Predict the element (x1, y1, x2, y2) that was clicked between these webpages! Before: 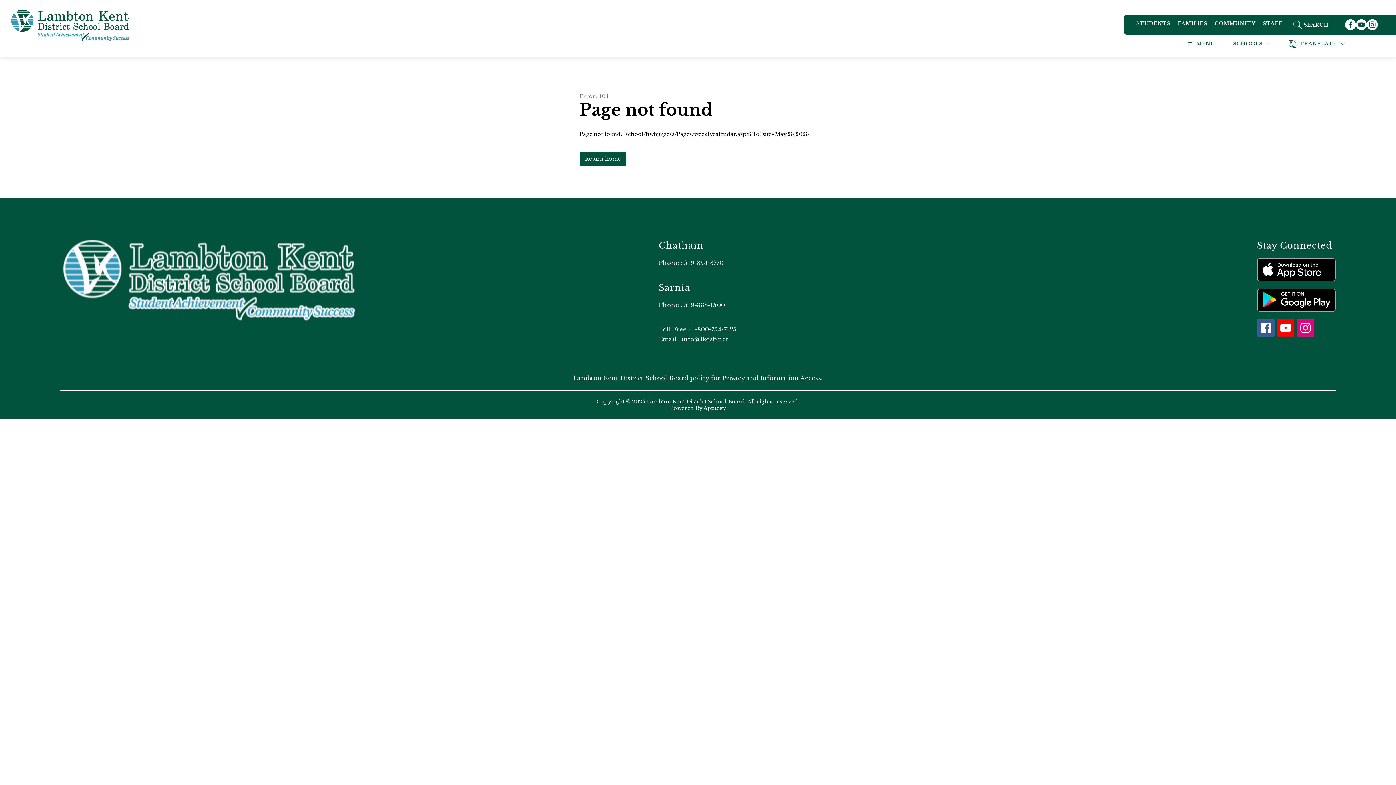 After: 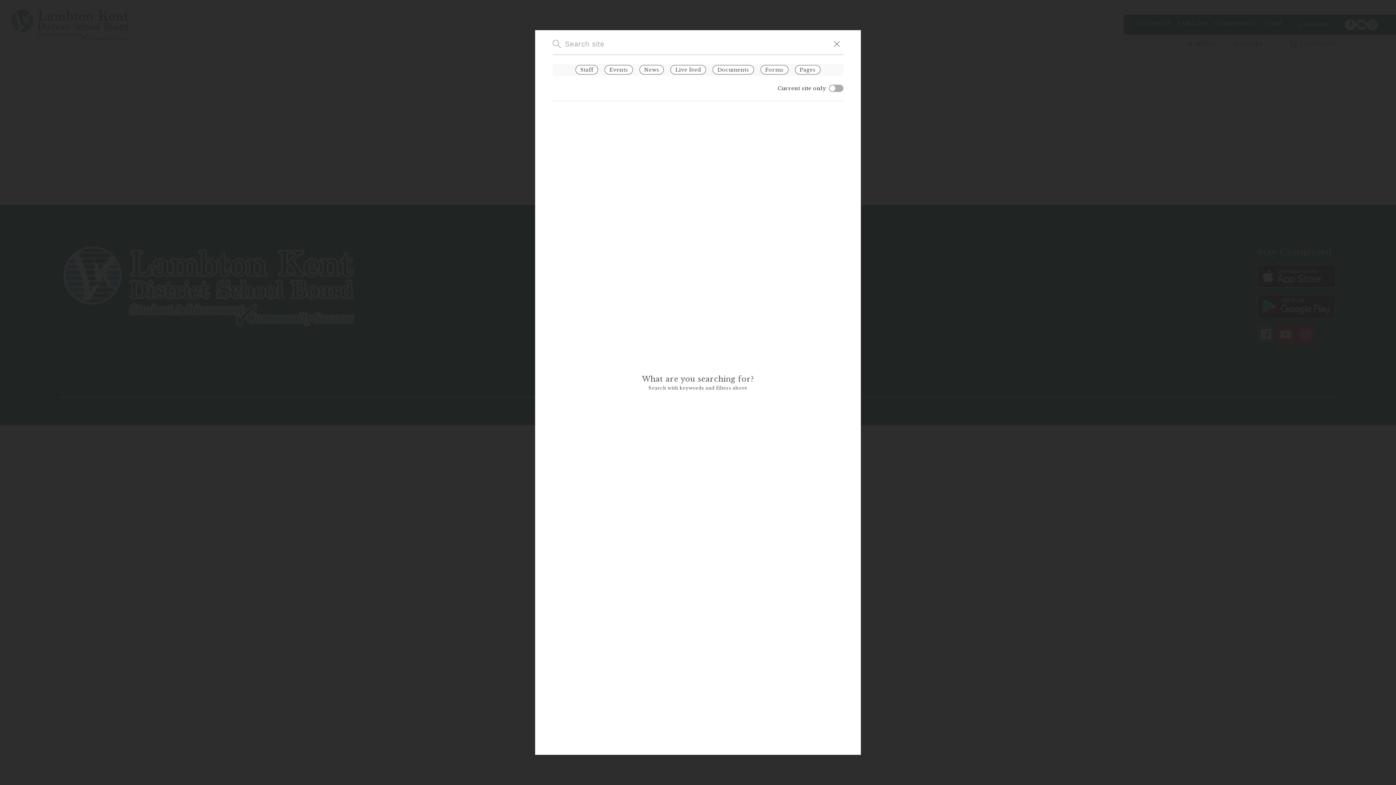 Action: label: SEARCH SITE bbox: (1293, 20, 1345, 29)